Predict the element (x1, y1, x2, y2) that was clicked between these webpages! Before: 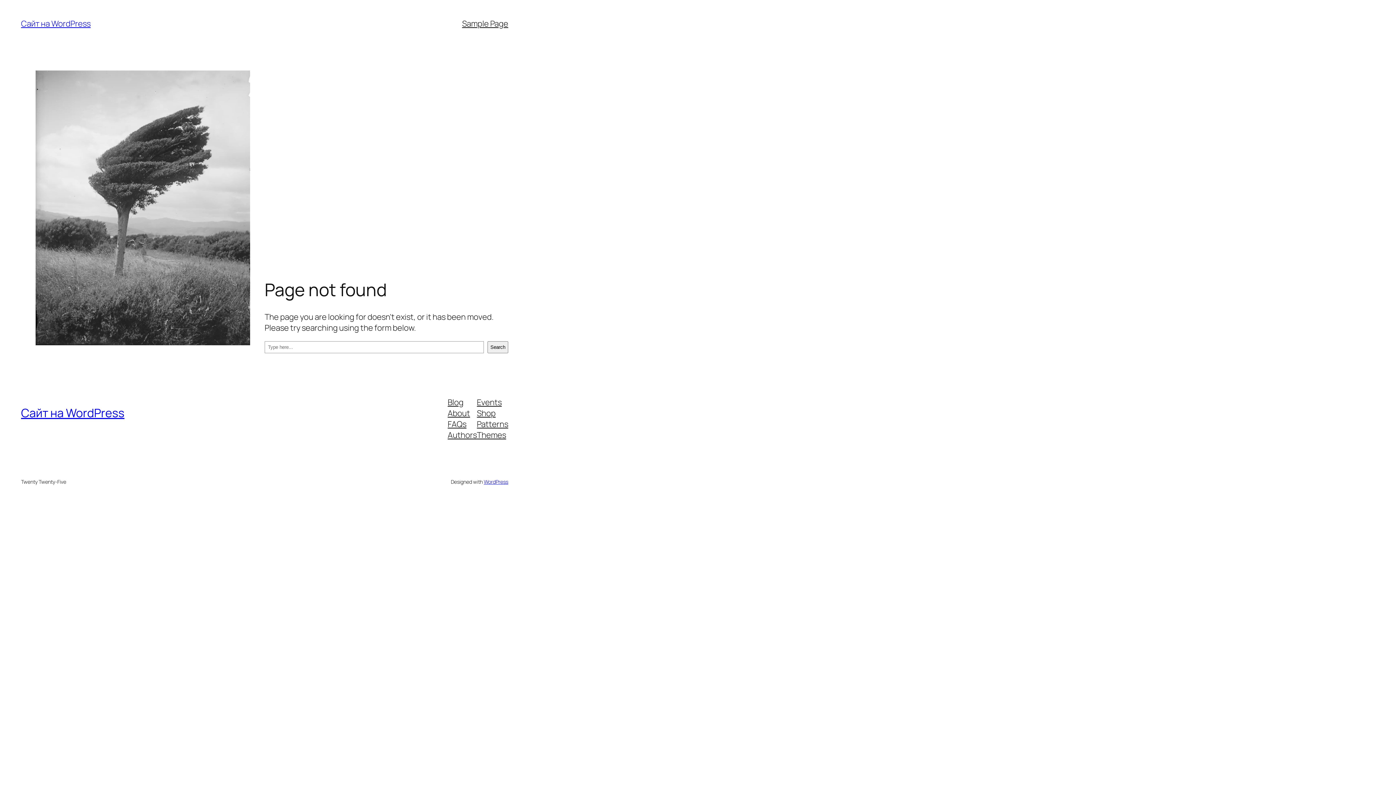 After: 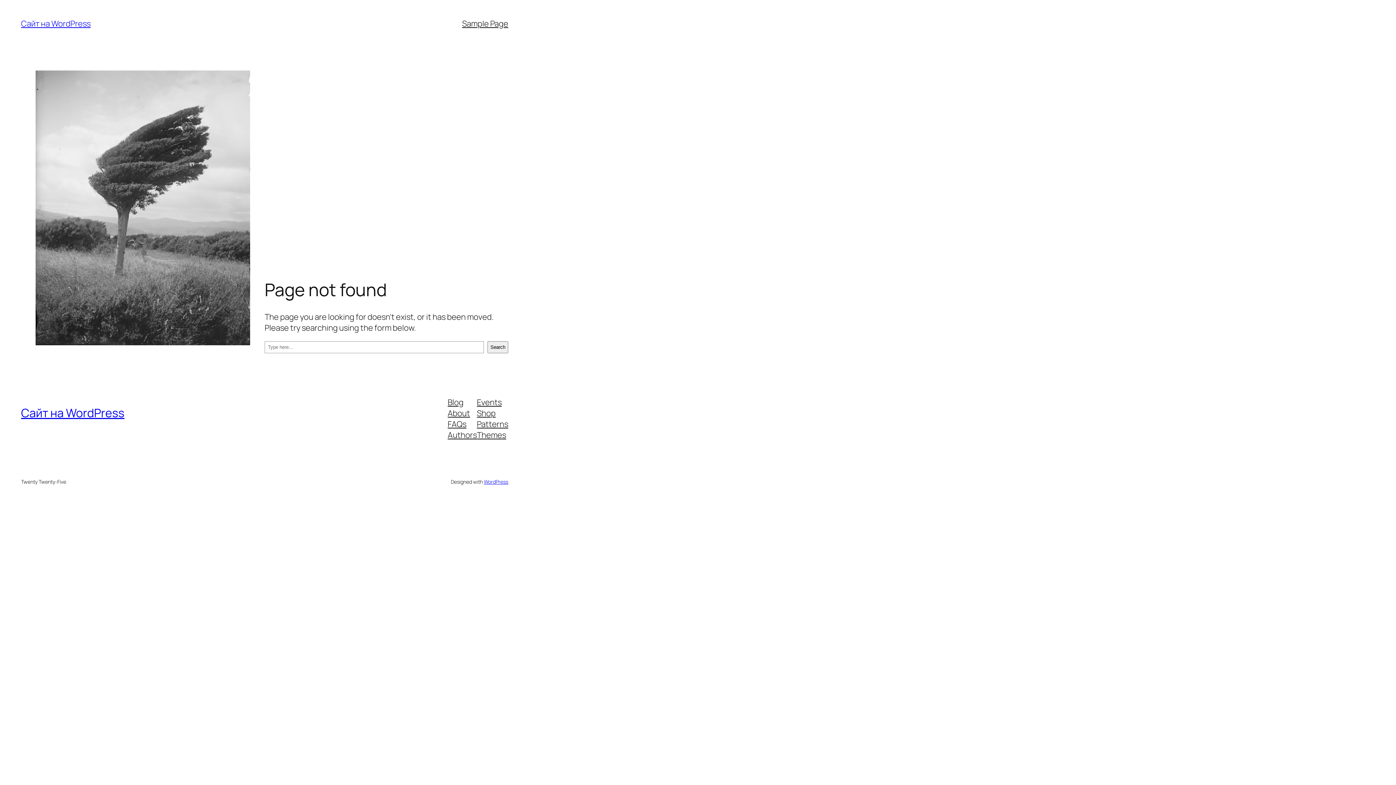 Action: label: FAQs bbox: (447, 418, 466, 429)